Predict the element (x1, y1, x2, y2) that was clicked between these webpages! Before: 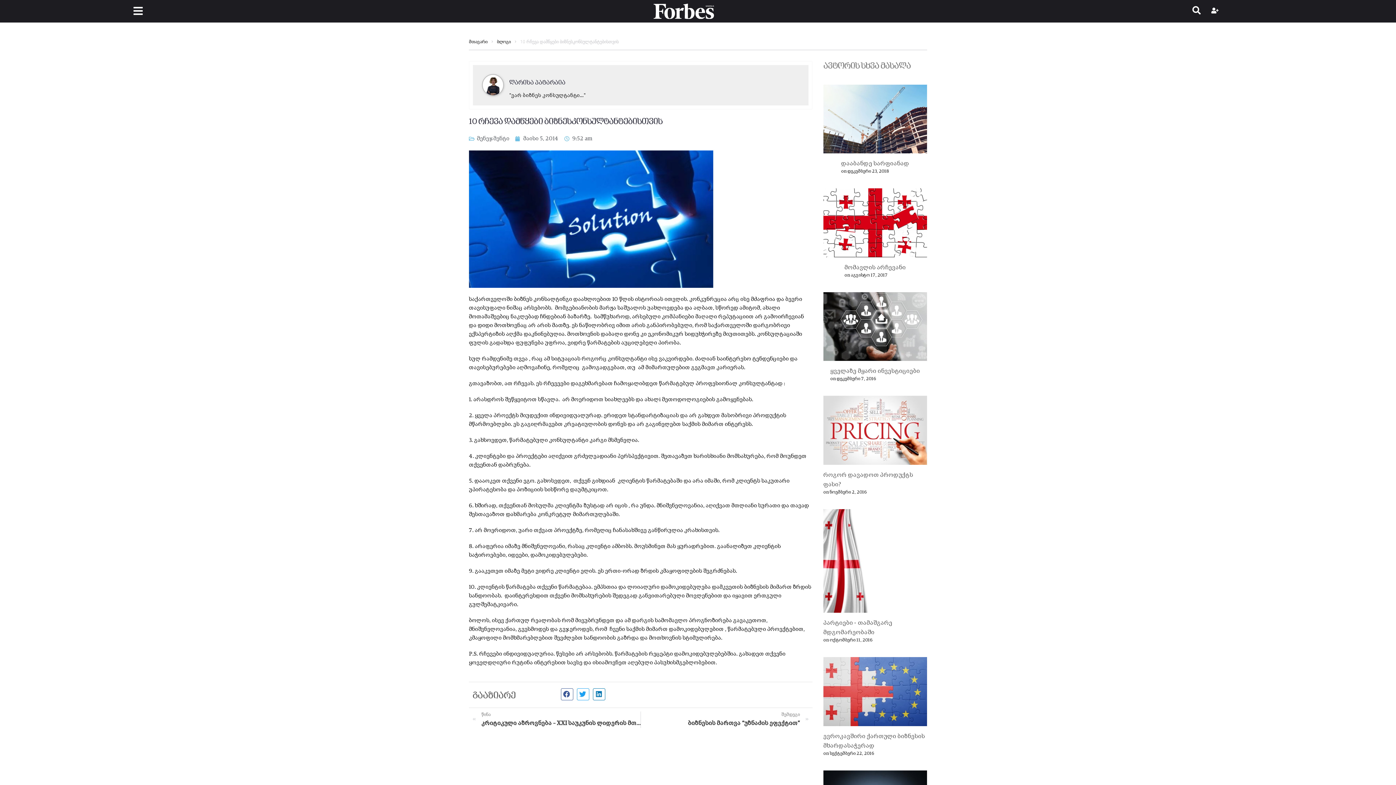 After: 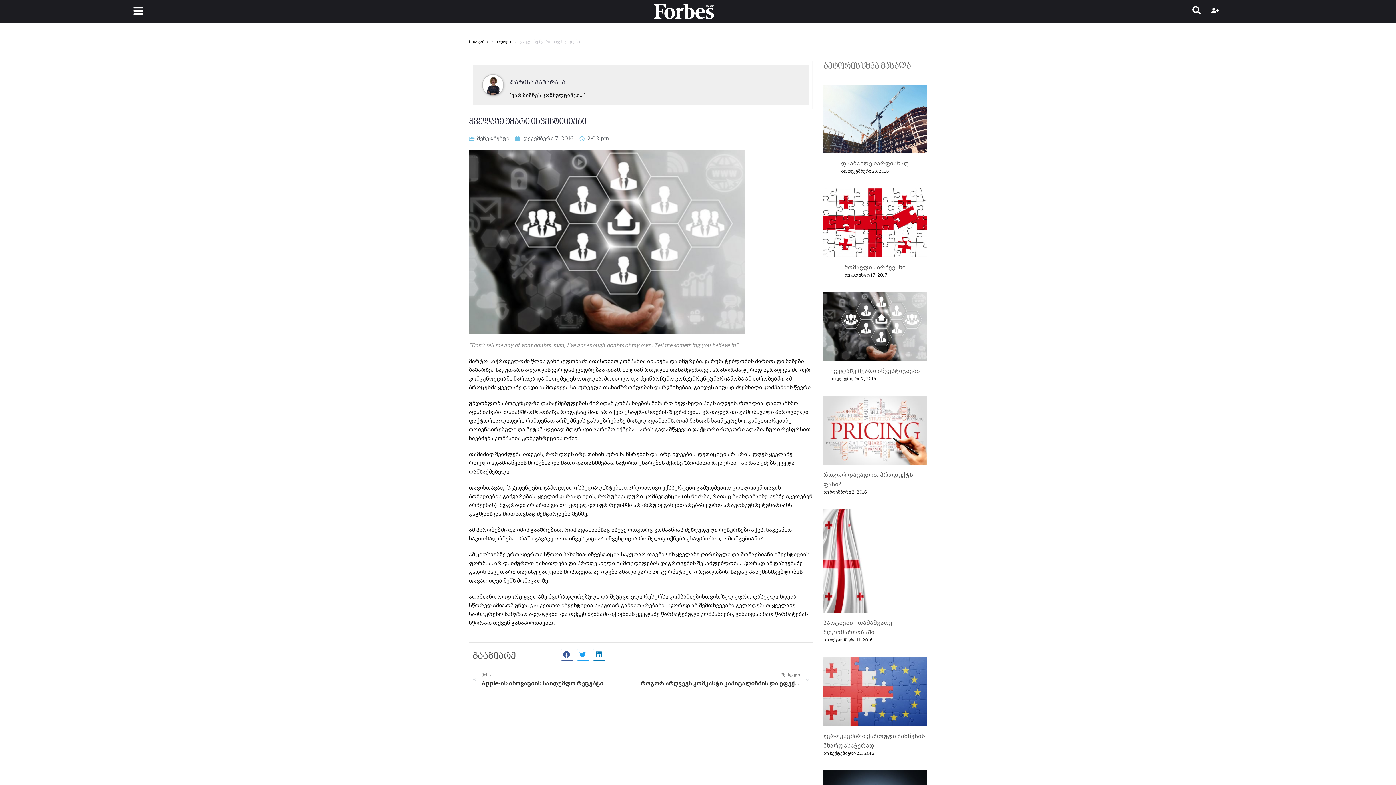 Action: label: ყველაზე მყარი ინვესტიციები bbox: (830, 368, 920, 374)